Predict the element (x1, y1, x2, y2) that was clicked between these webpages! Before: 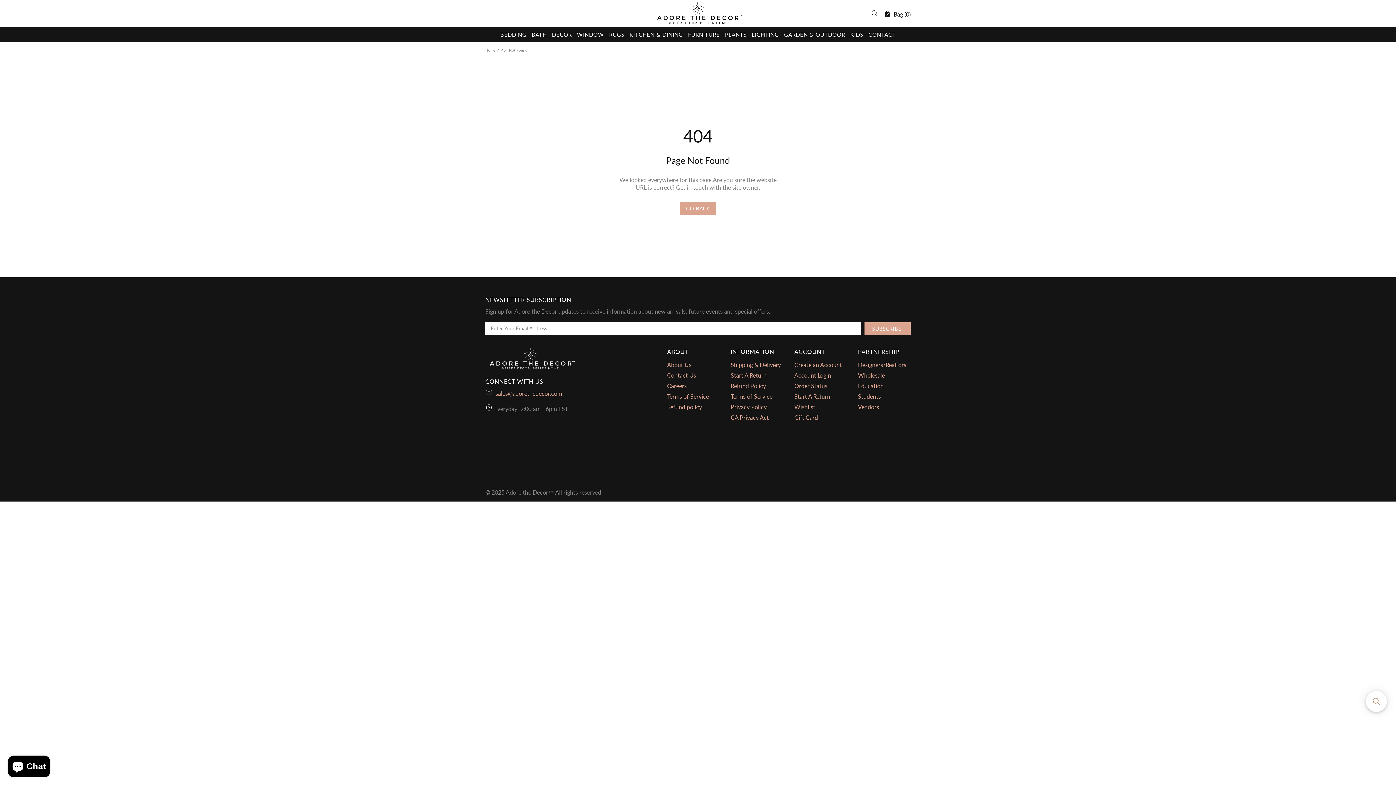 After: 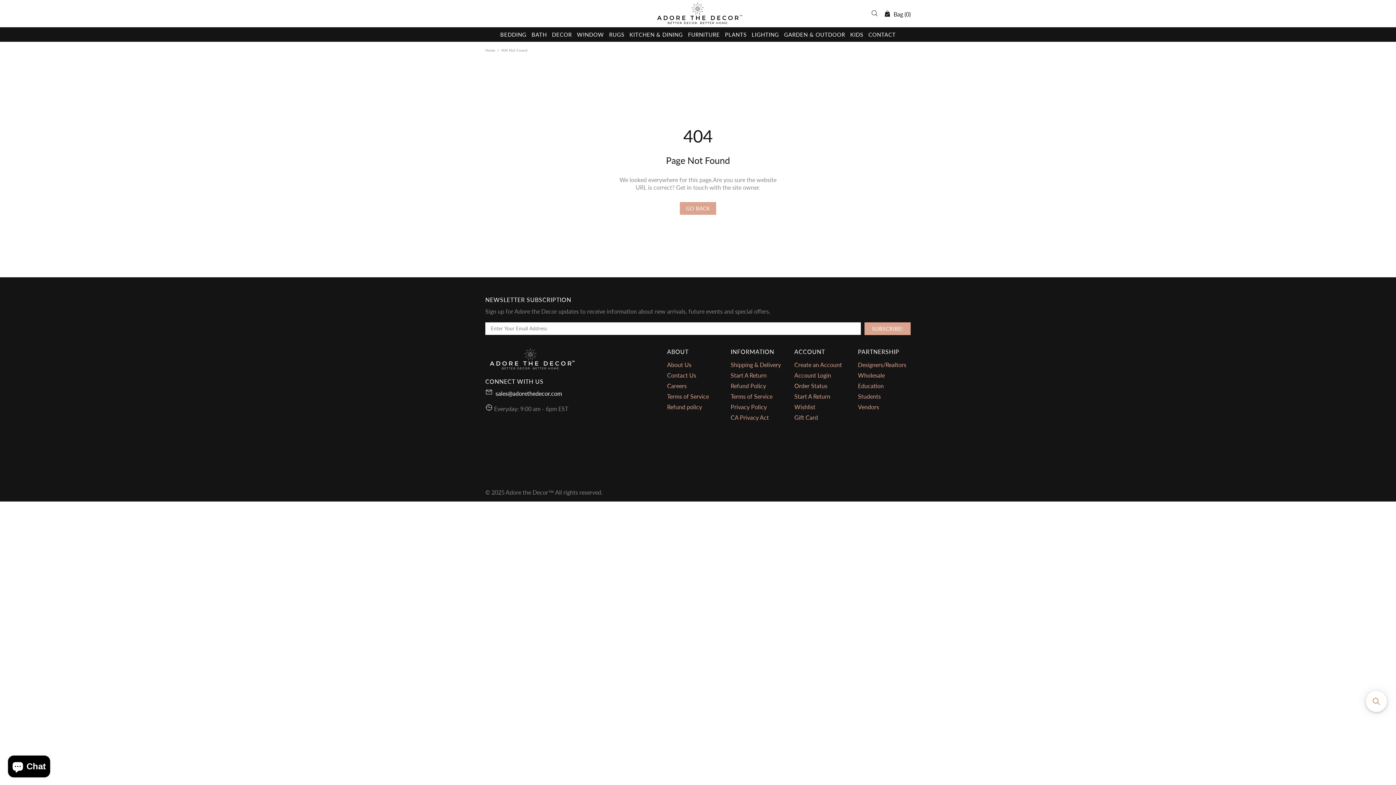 Action: label: sales@adorethedecor.com bbox: (495, 389, 562, 397)